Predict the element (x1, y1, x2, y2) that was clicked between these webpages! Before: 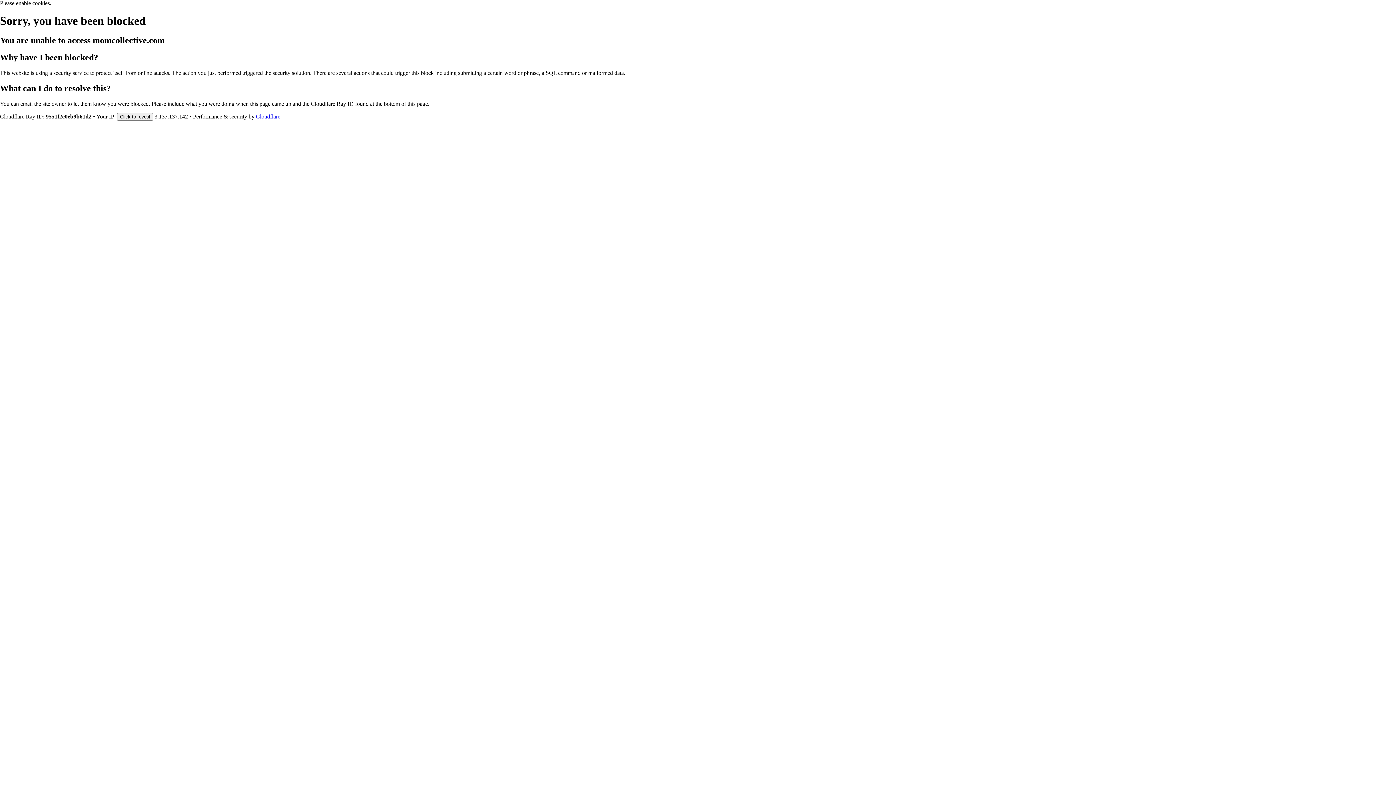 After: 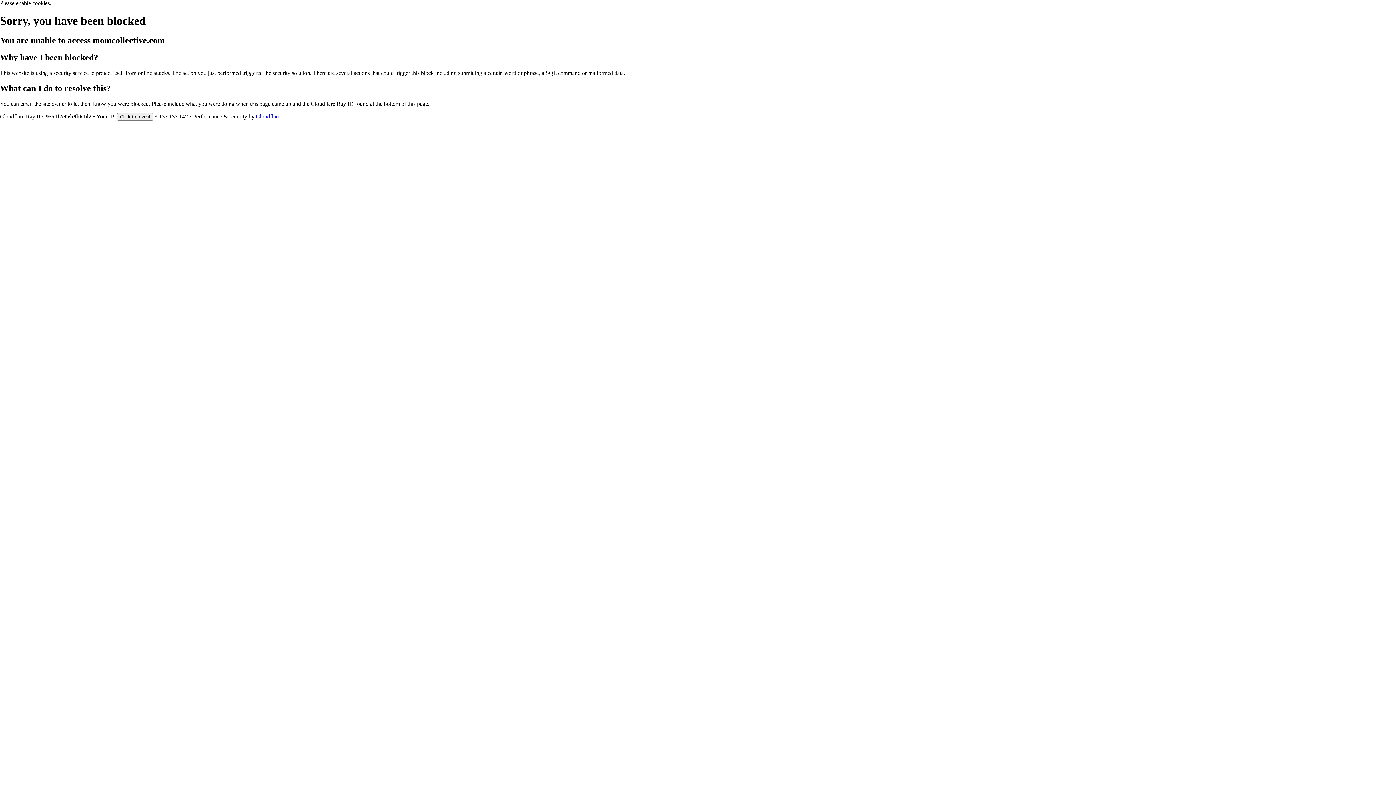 Action: bbox: (256, 113, 280, 119) label: Cloudflare